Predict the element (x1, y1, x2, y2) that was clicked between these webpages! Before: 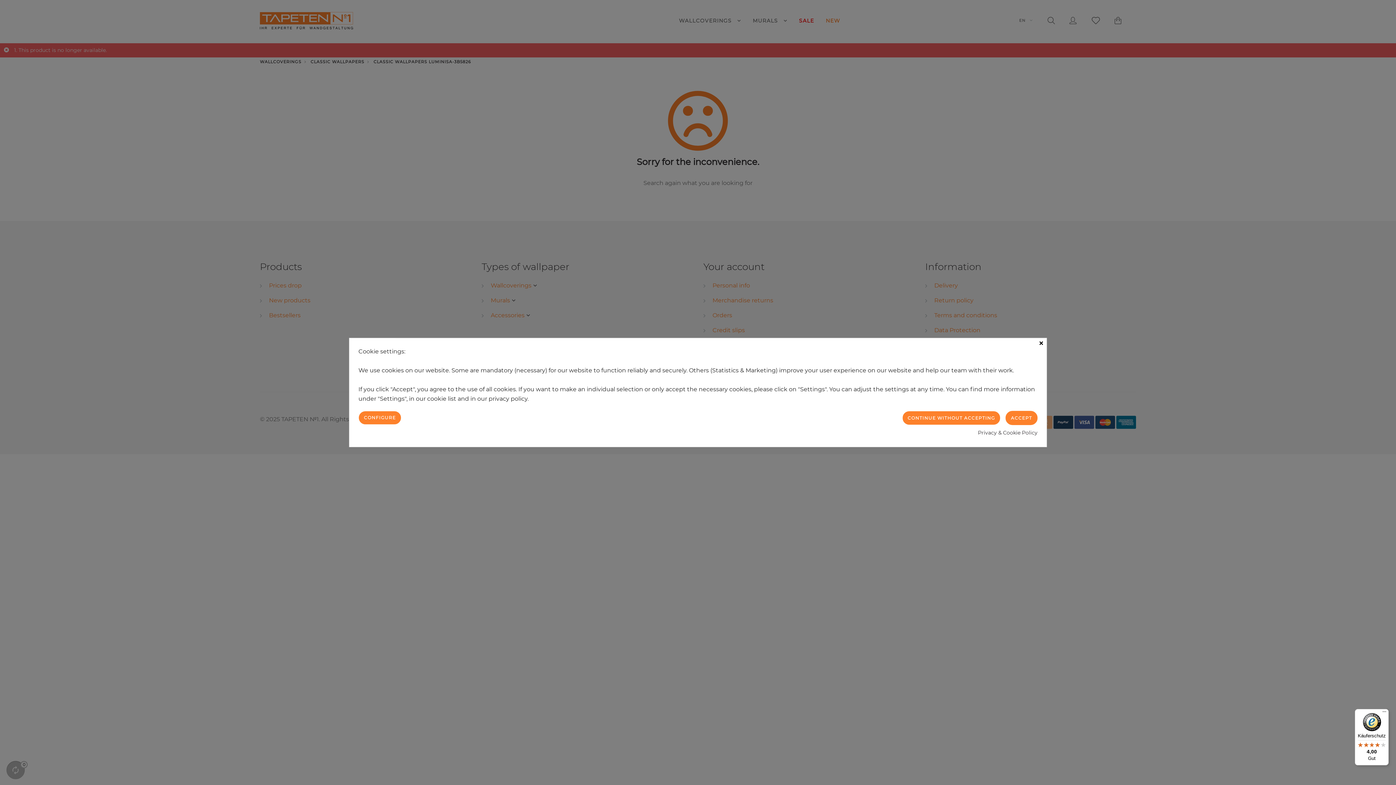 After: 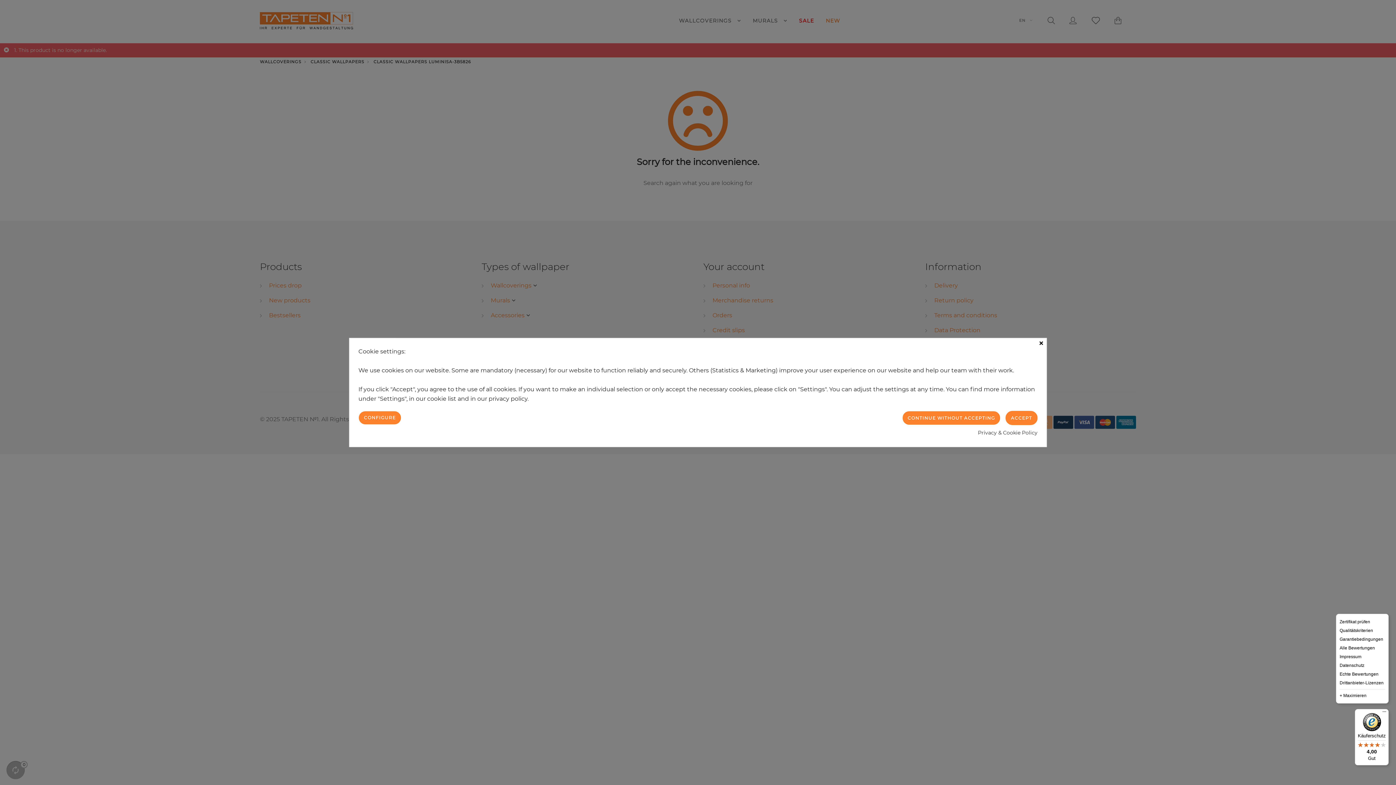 Action: bbox: (1380, 709, 1389, 718) label: Menü